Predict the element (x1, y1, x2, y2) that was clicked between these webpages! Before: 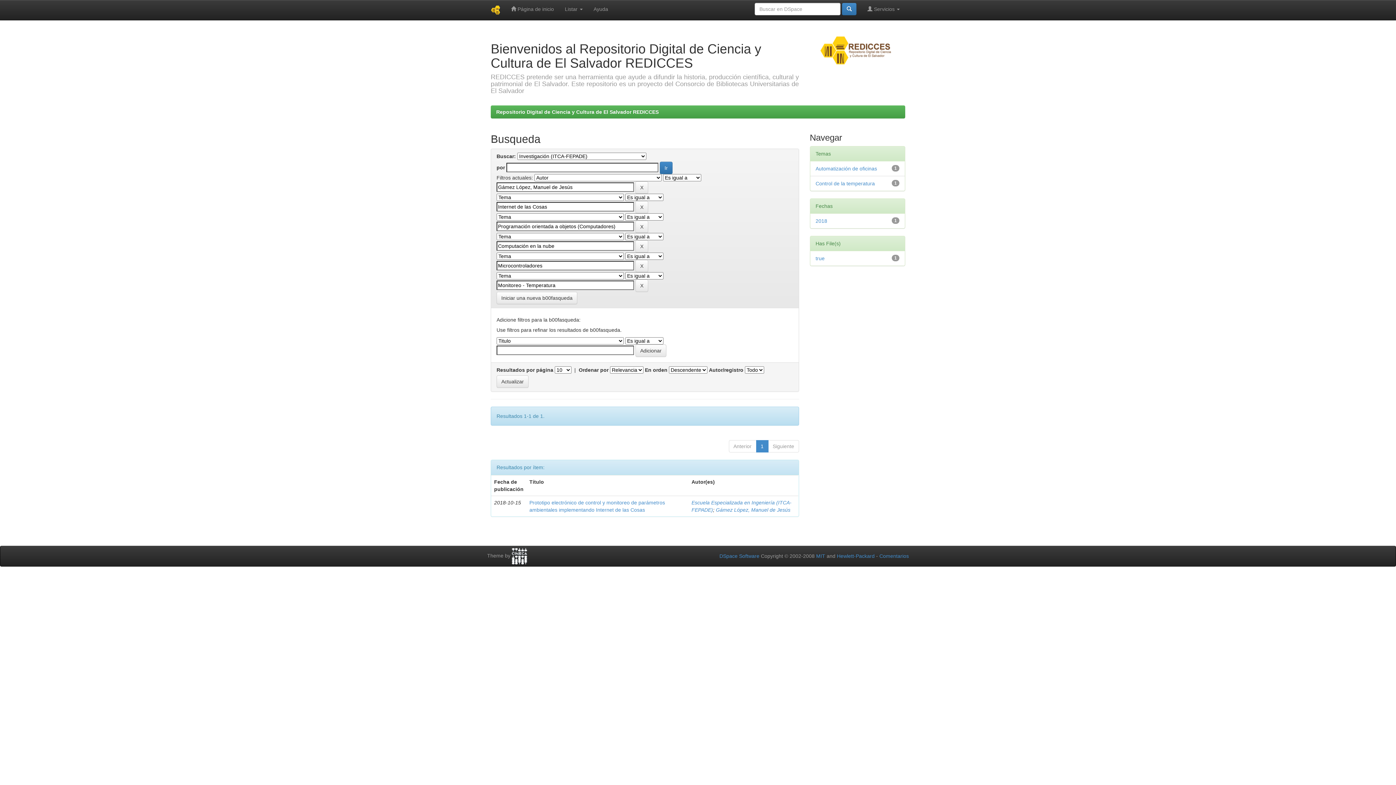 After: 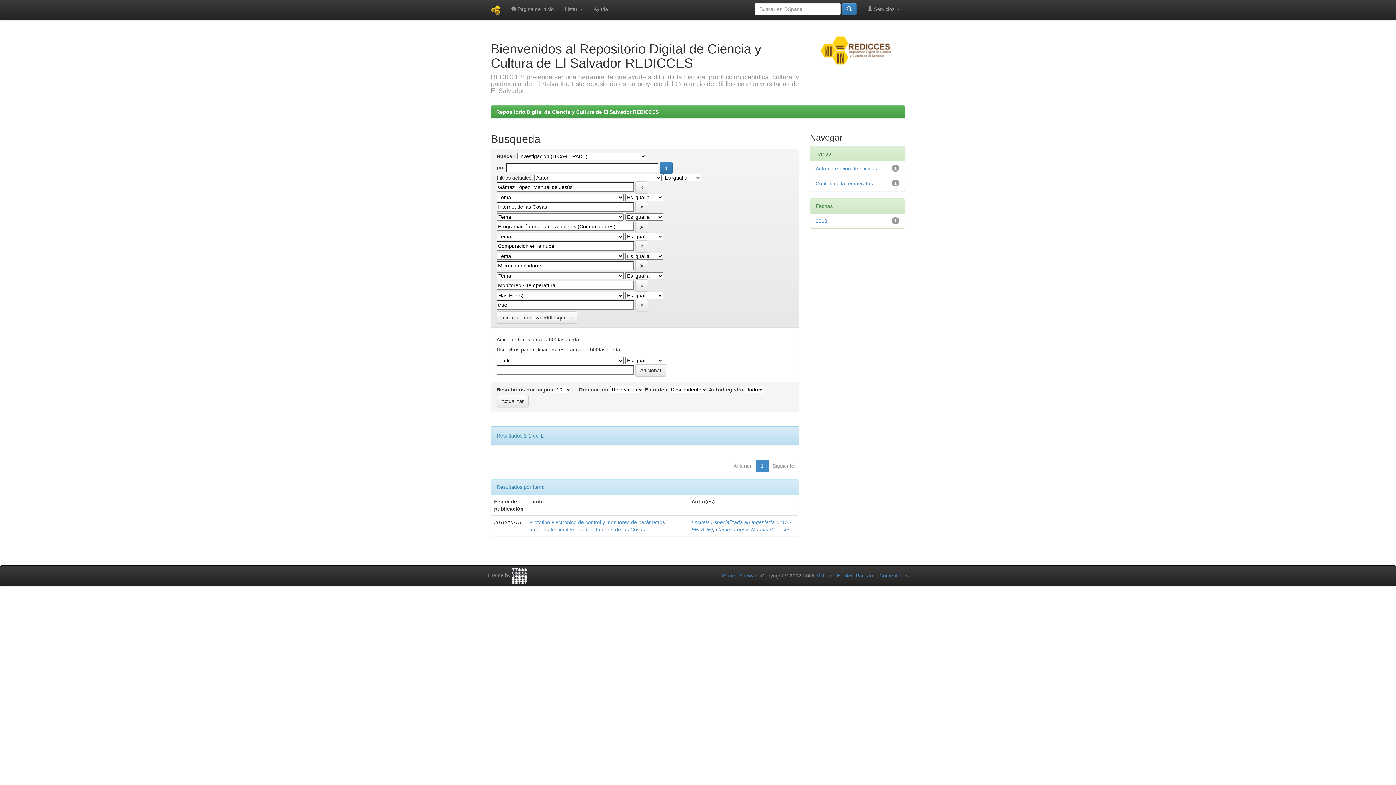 Action: bbox: (815, 255, 824, 261) label: true